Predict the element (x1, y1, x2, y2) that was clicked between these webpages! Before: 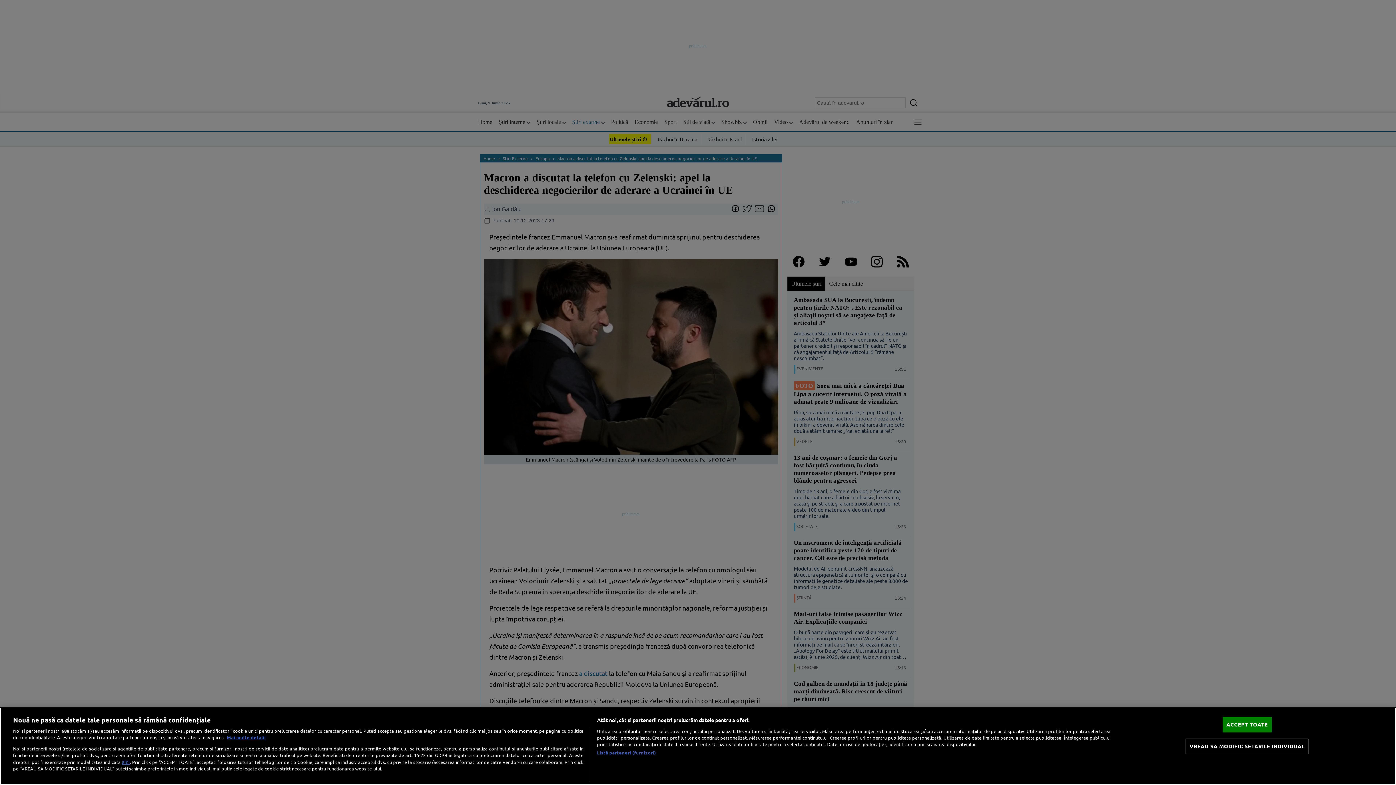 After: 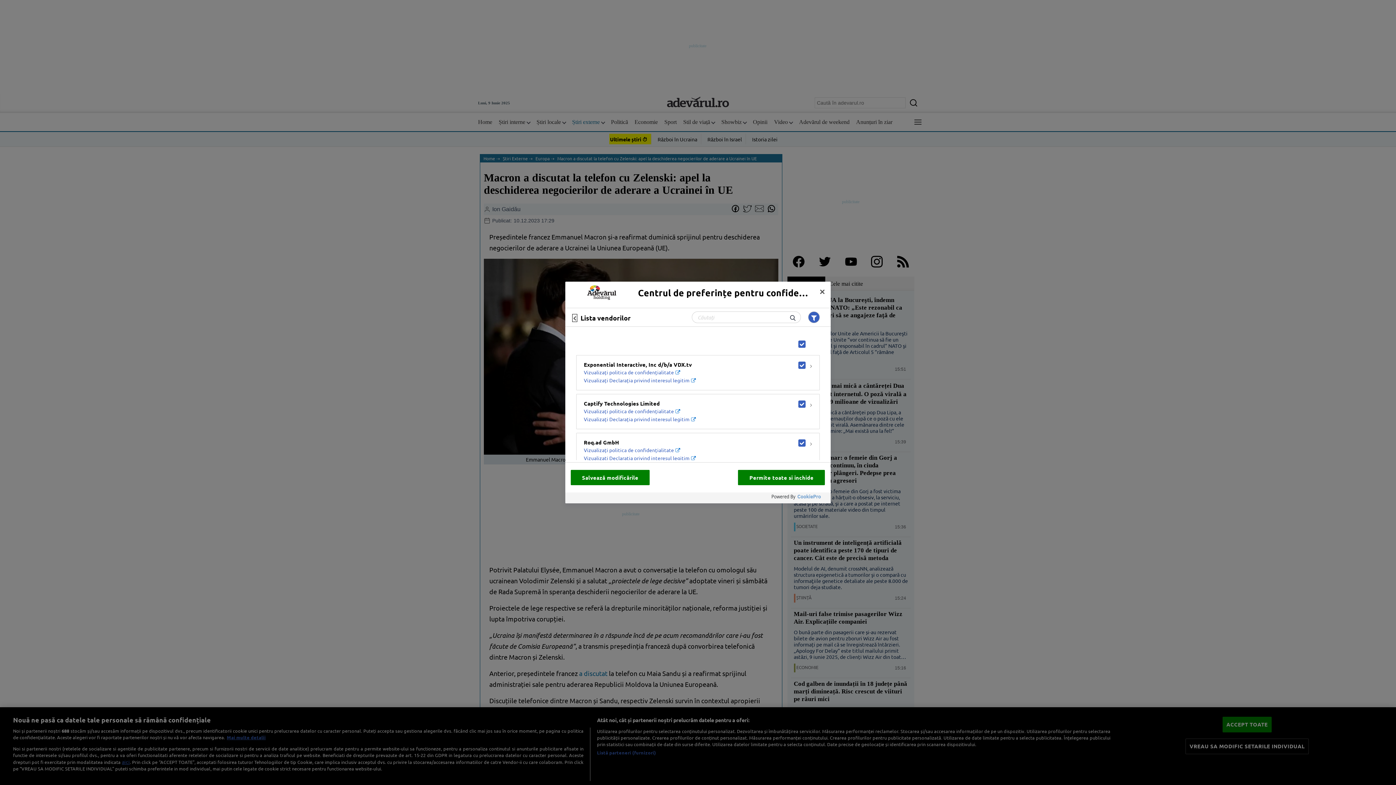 Action: label: Listă parteneri (furnizori) bbox: (597, 749, 656, 756)